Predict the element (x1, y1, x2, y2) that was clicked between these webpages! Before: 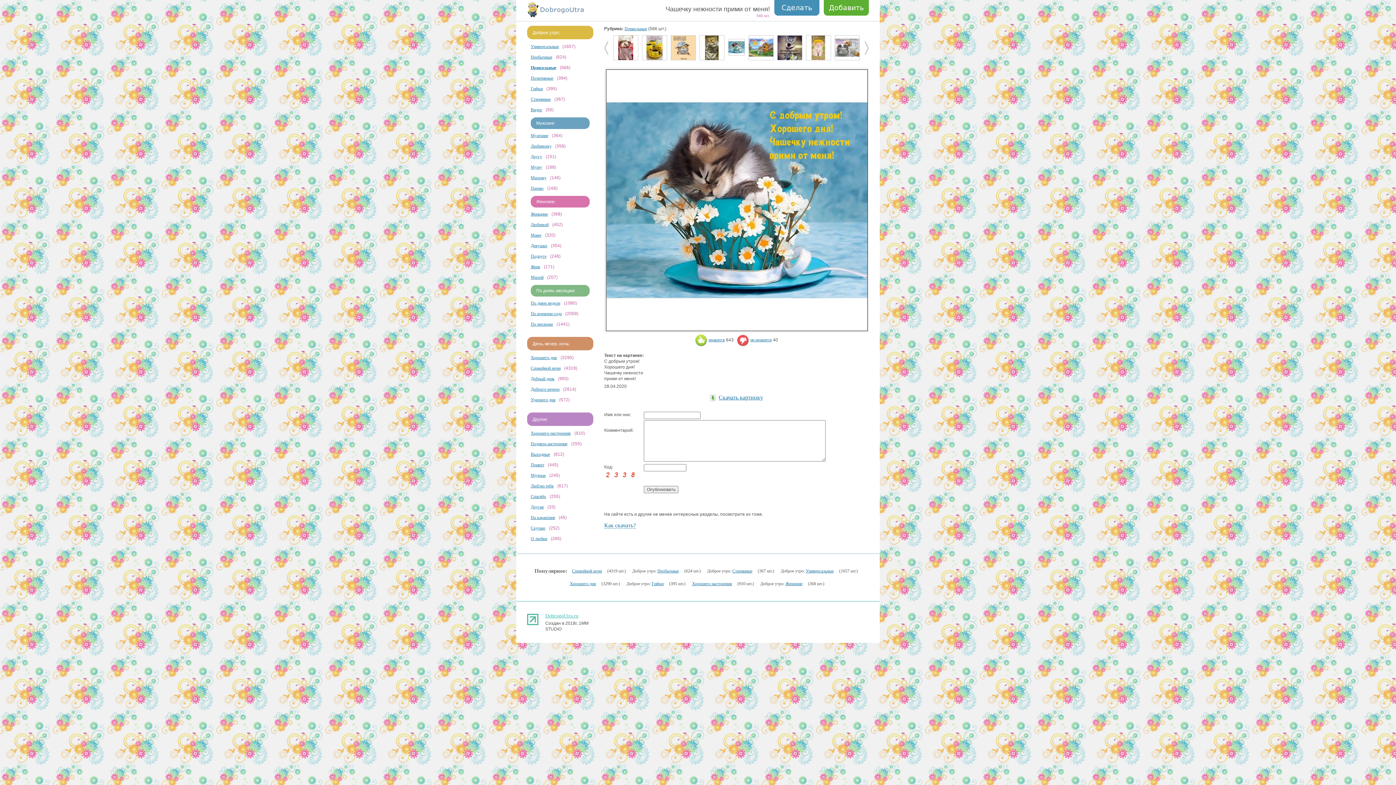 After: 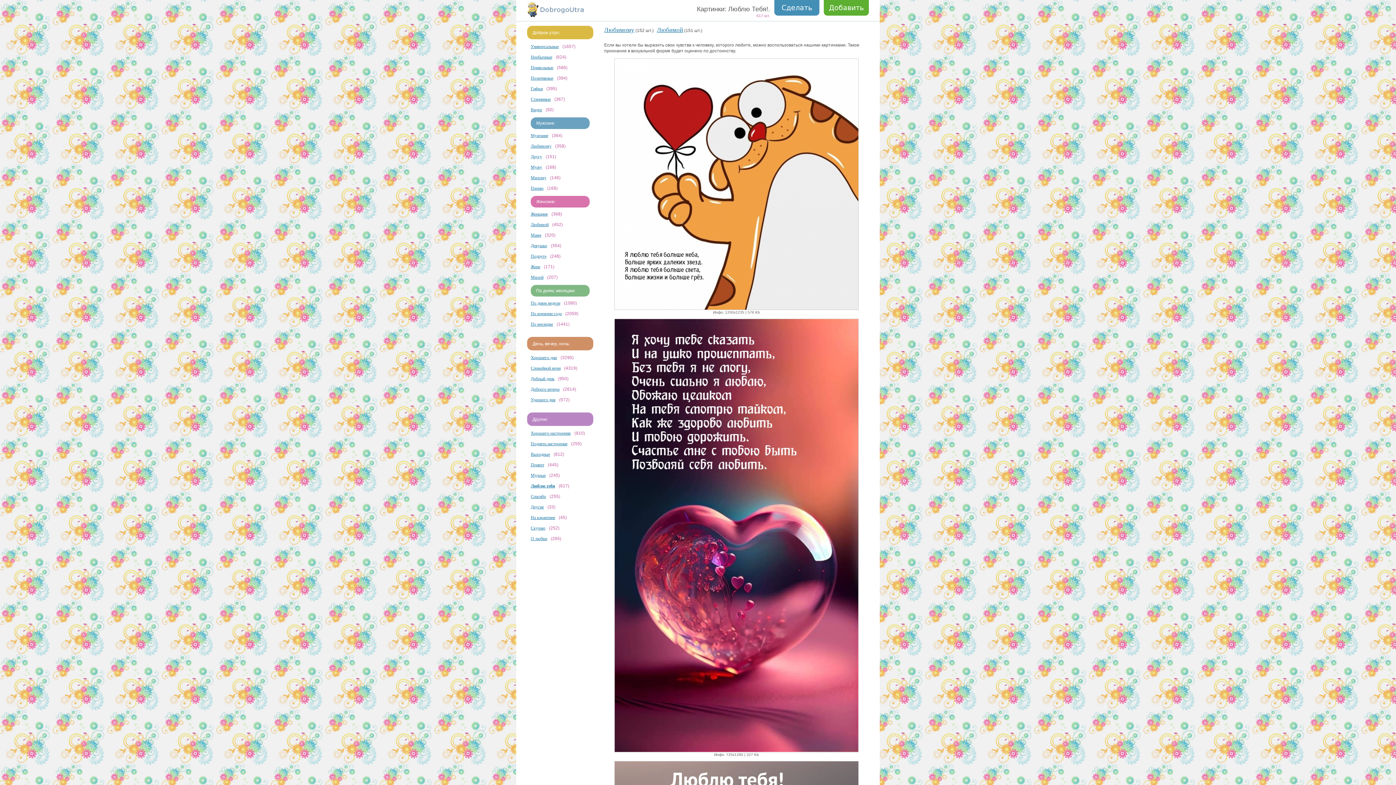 Action: bbox: (530, 483, 553, 488) label: Люблю тебя